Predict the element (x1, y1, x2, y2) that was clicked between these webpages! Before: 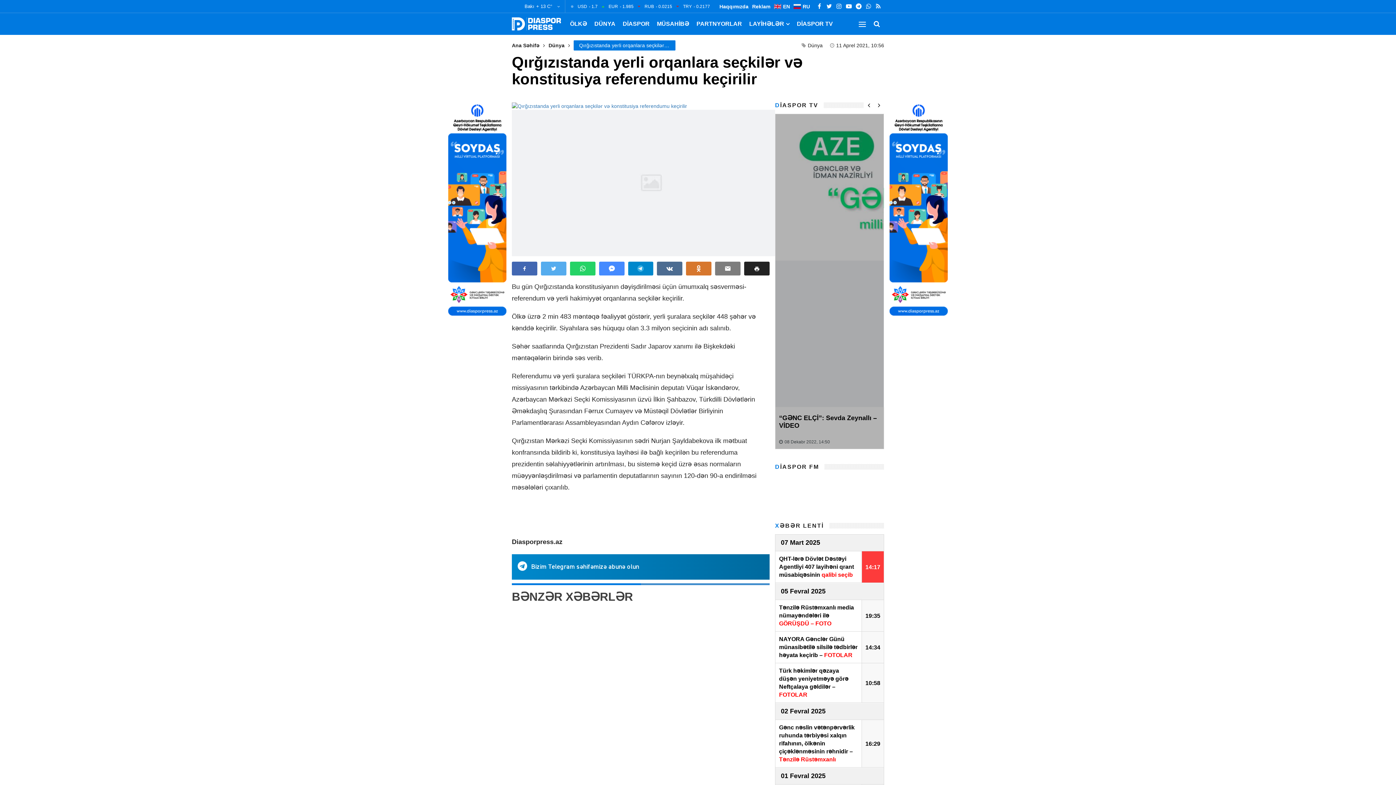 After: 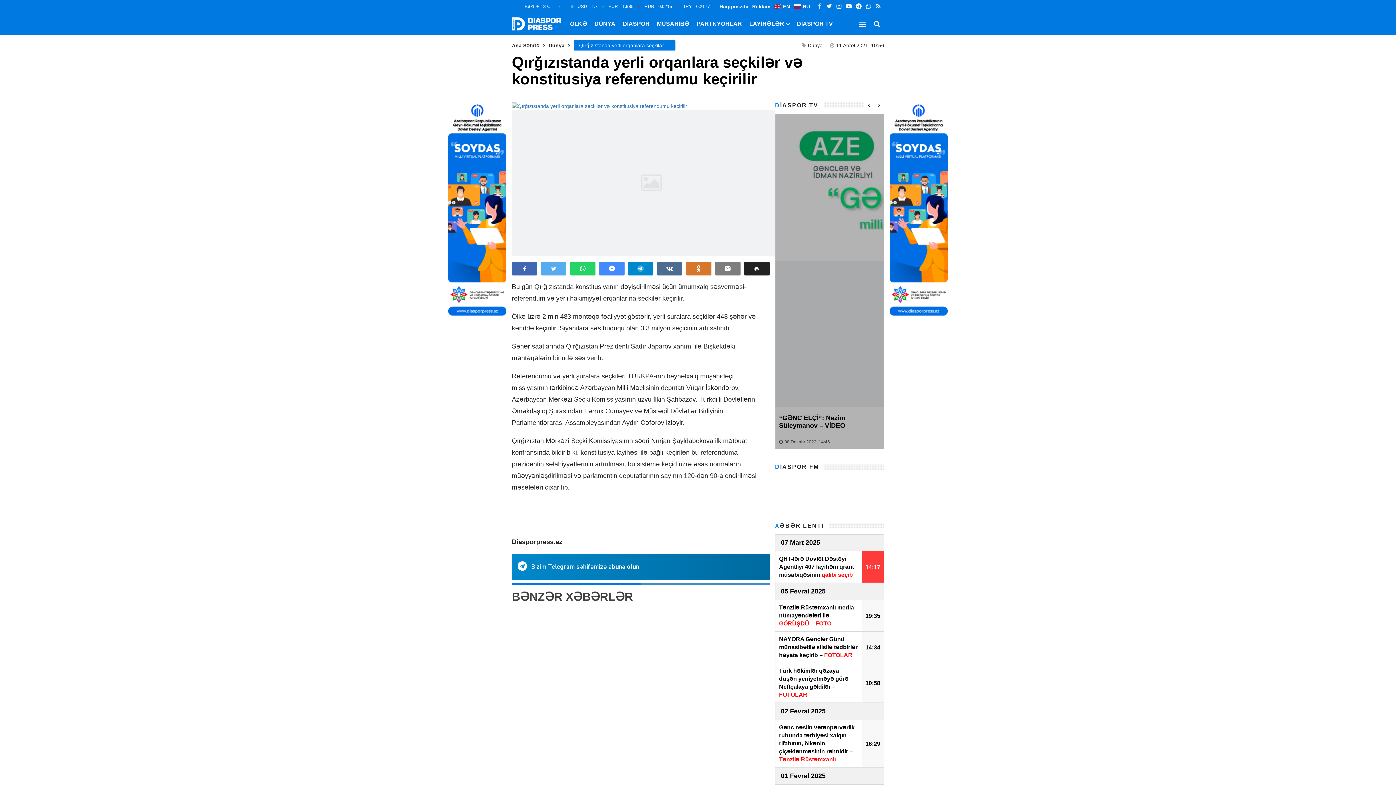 Action: bbox: (815, 0, 823, 13)